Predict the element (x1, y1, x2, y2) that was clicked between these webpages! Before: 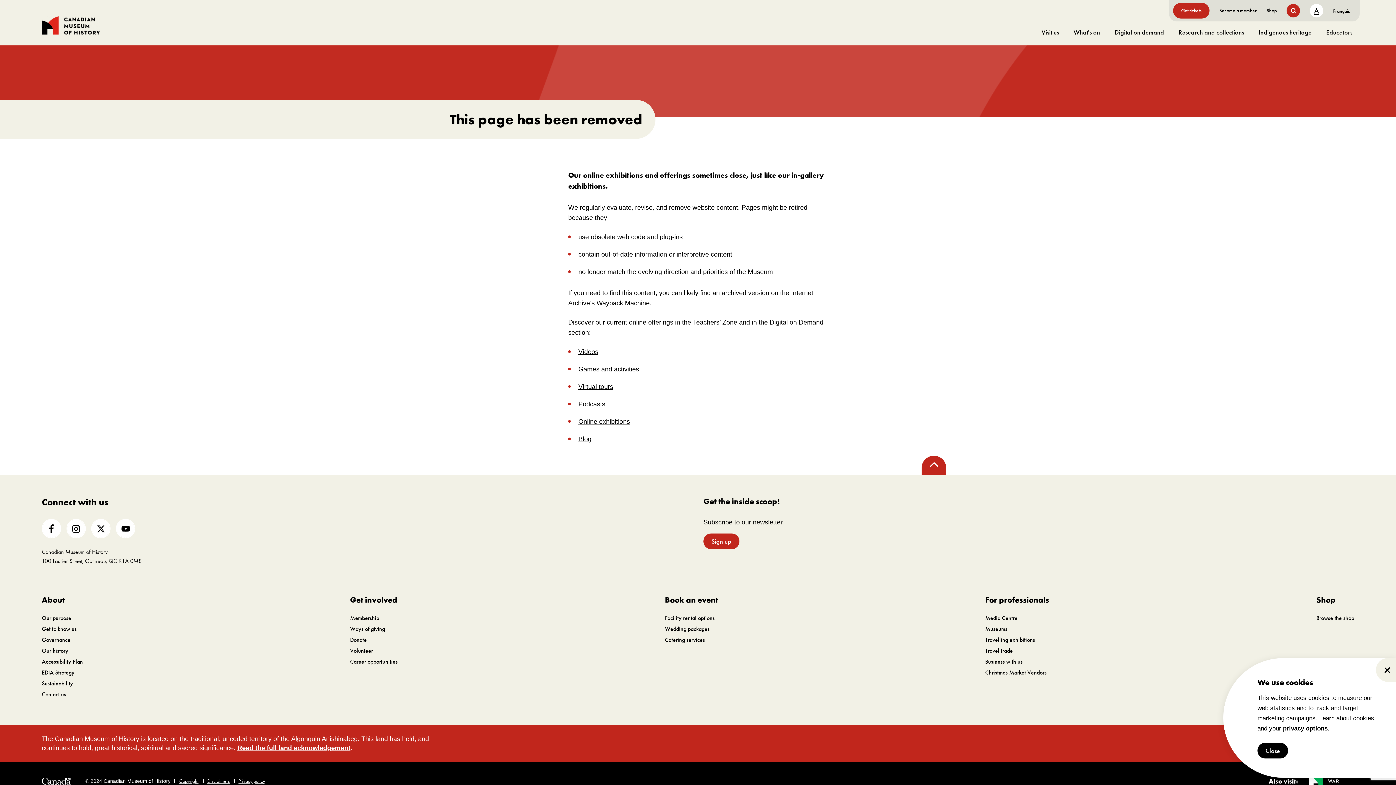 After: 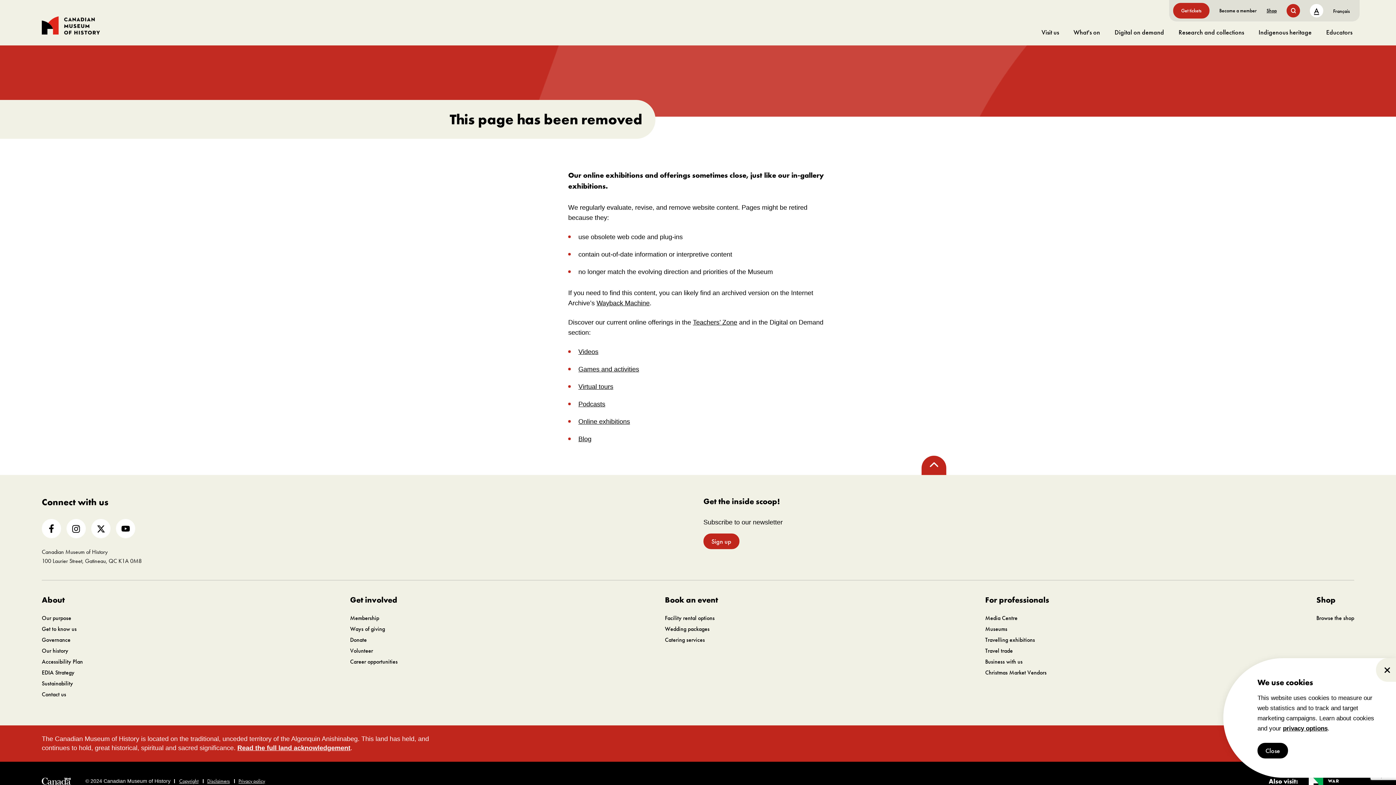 Action: bbox: (1266, 7, 1277, 14) label: go to https://www.historymuseum.ca/boutique/